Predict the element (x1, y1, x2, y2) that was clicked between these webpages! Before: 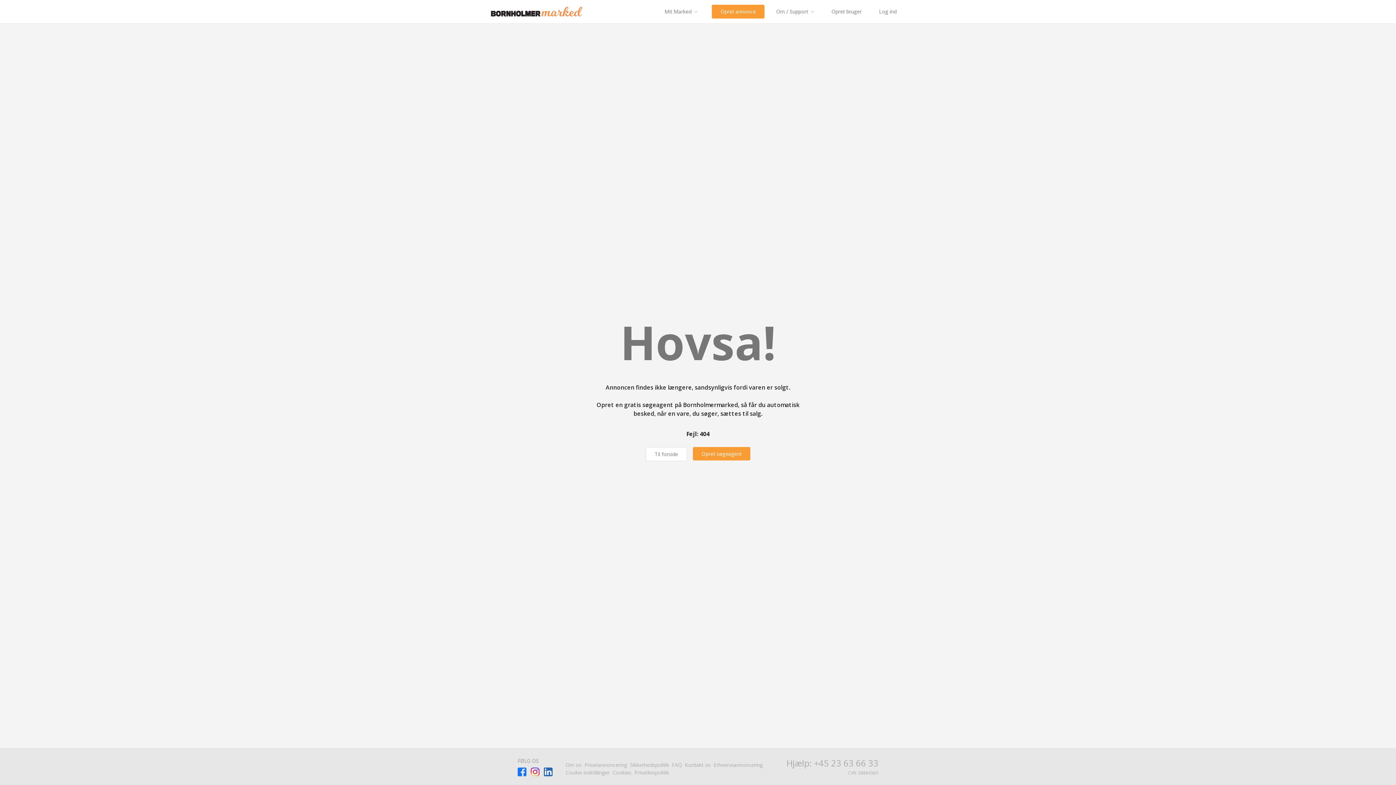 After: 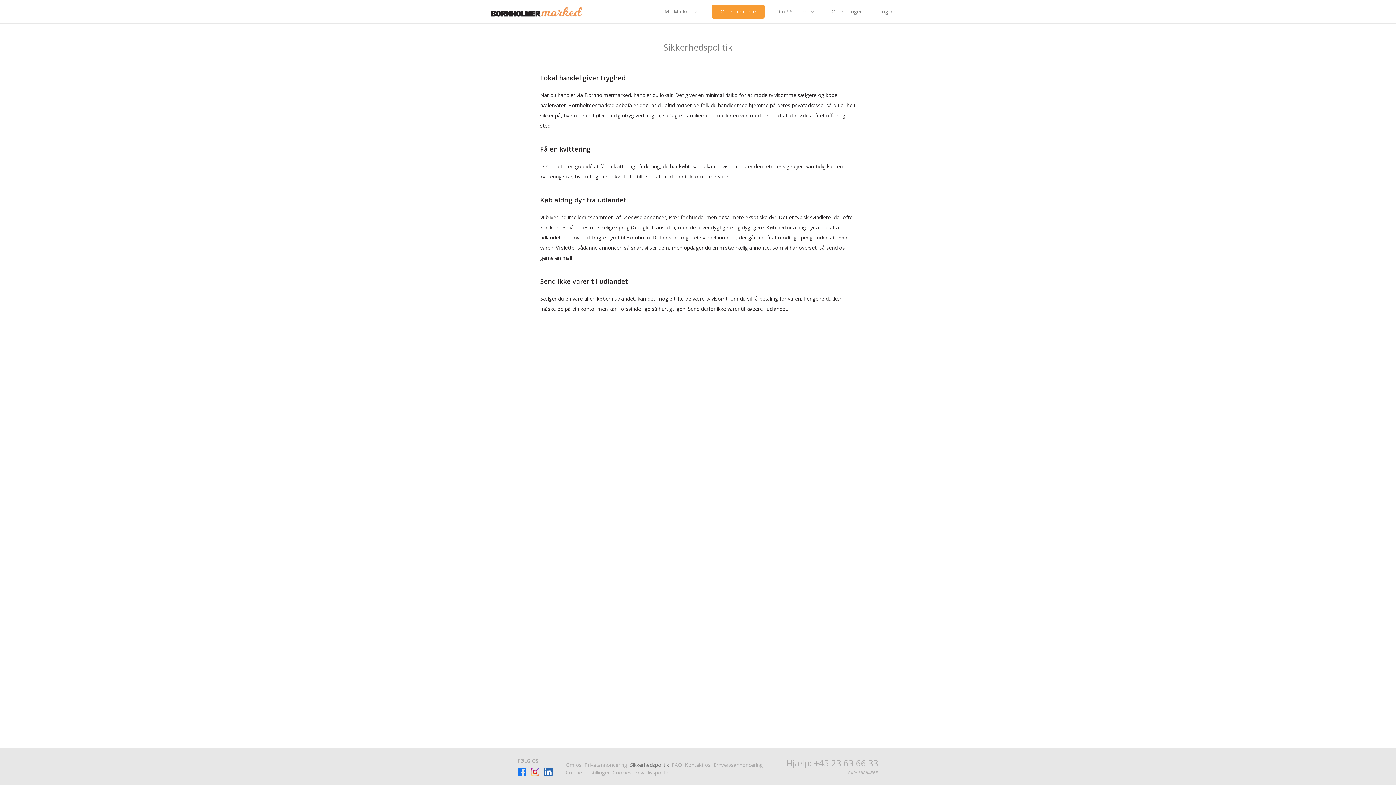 Action: label: Sikkerhedspolitik bbox: (630, 761, 669, 768)